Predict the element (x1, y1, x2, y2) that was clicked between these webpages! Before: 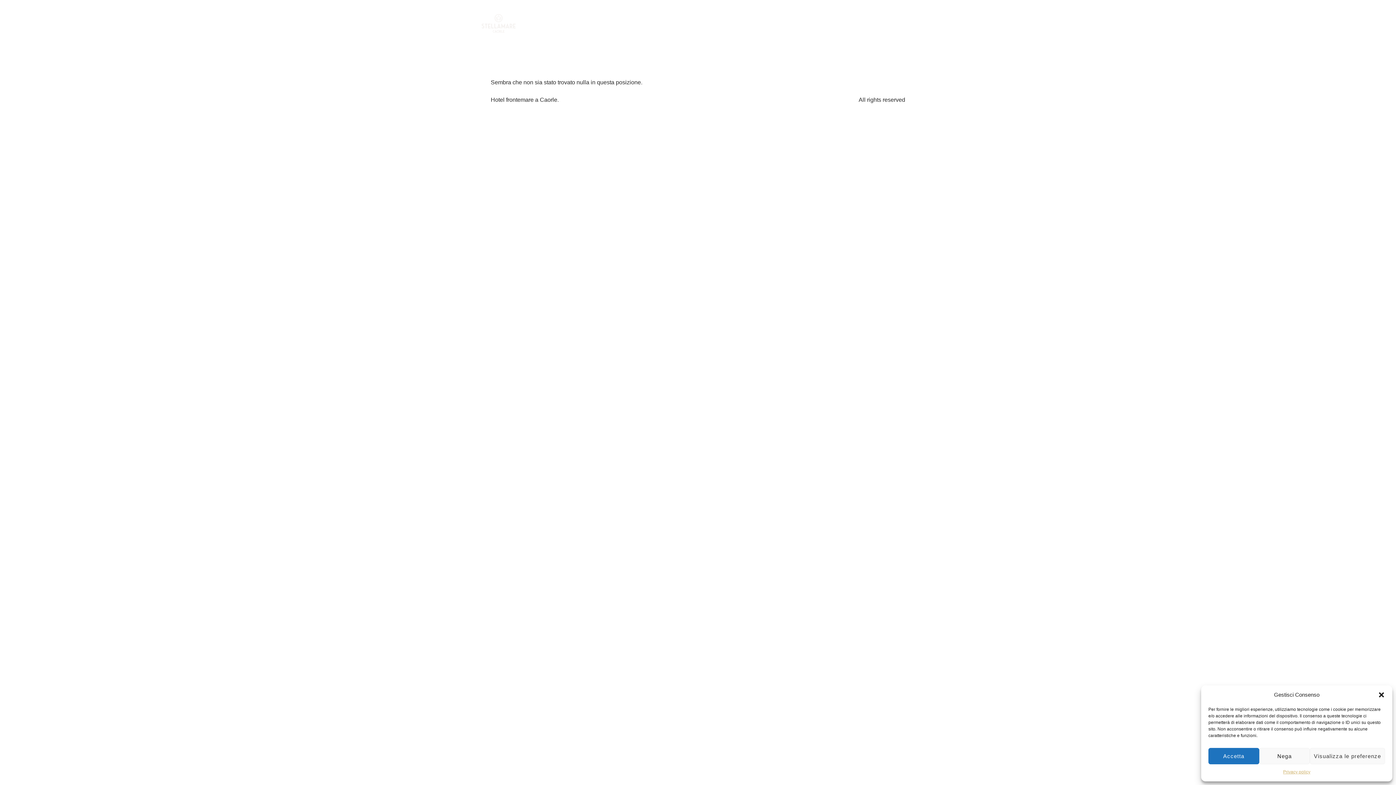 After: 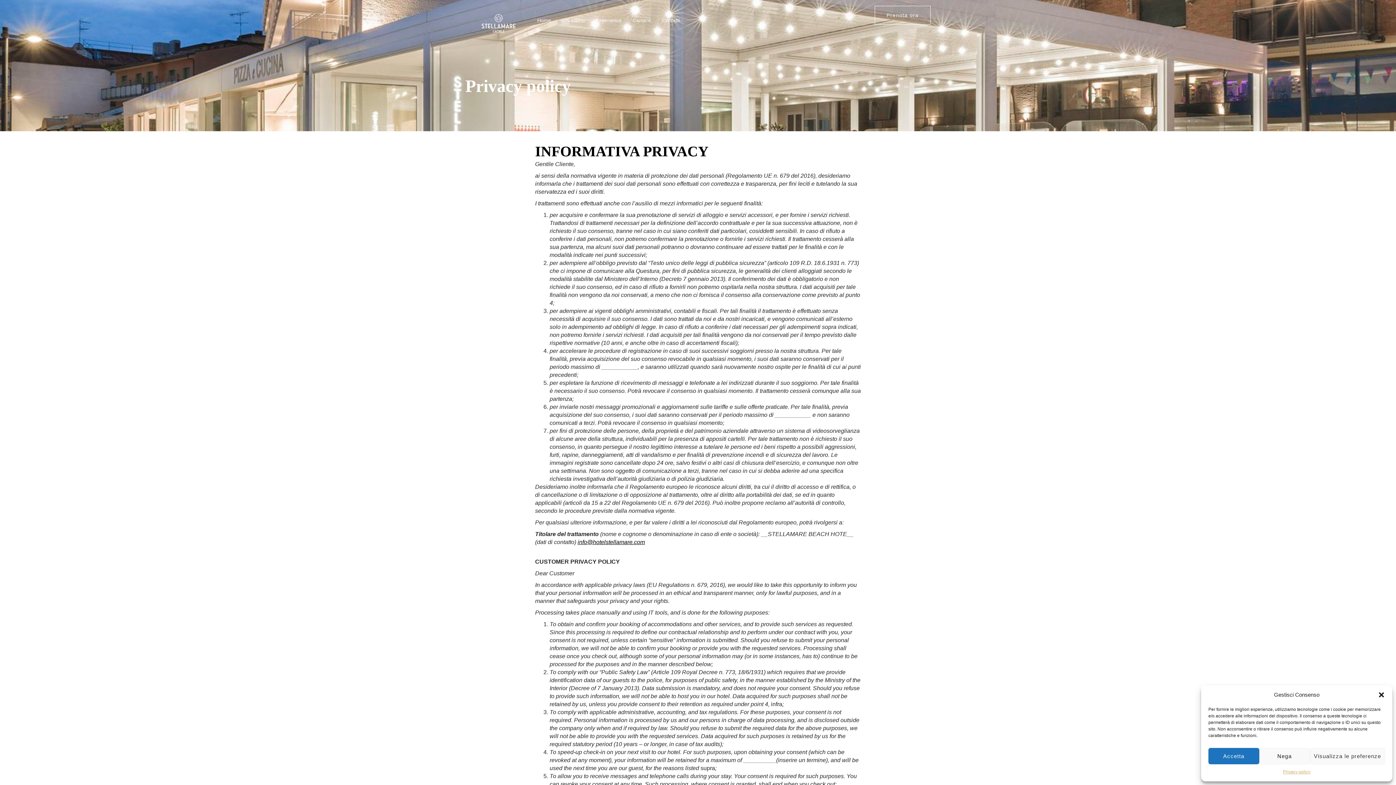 Action: bbox: (1283, 768, 1310, 776) label: Privacy policy